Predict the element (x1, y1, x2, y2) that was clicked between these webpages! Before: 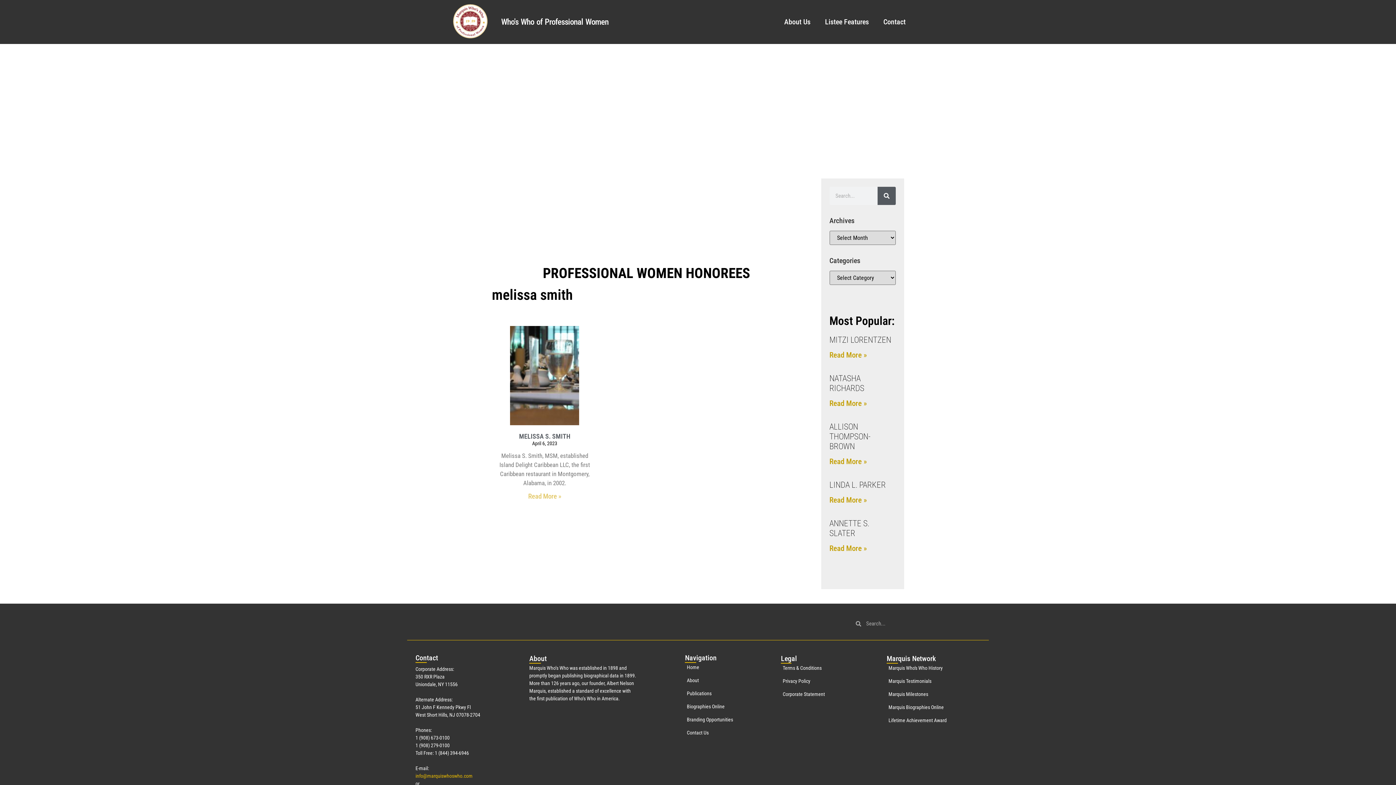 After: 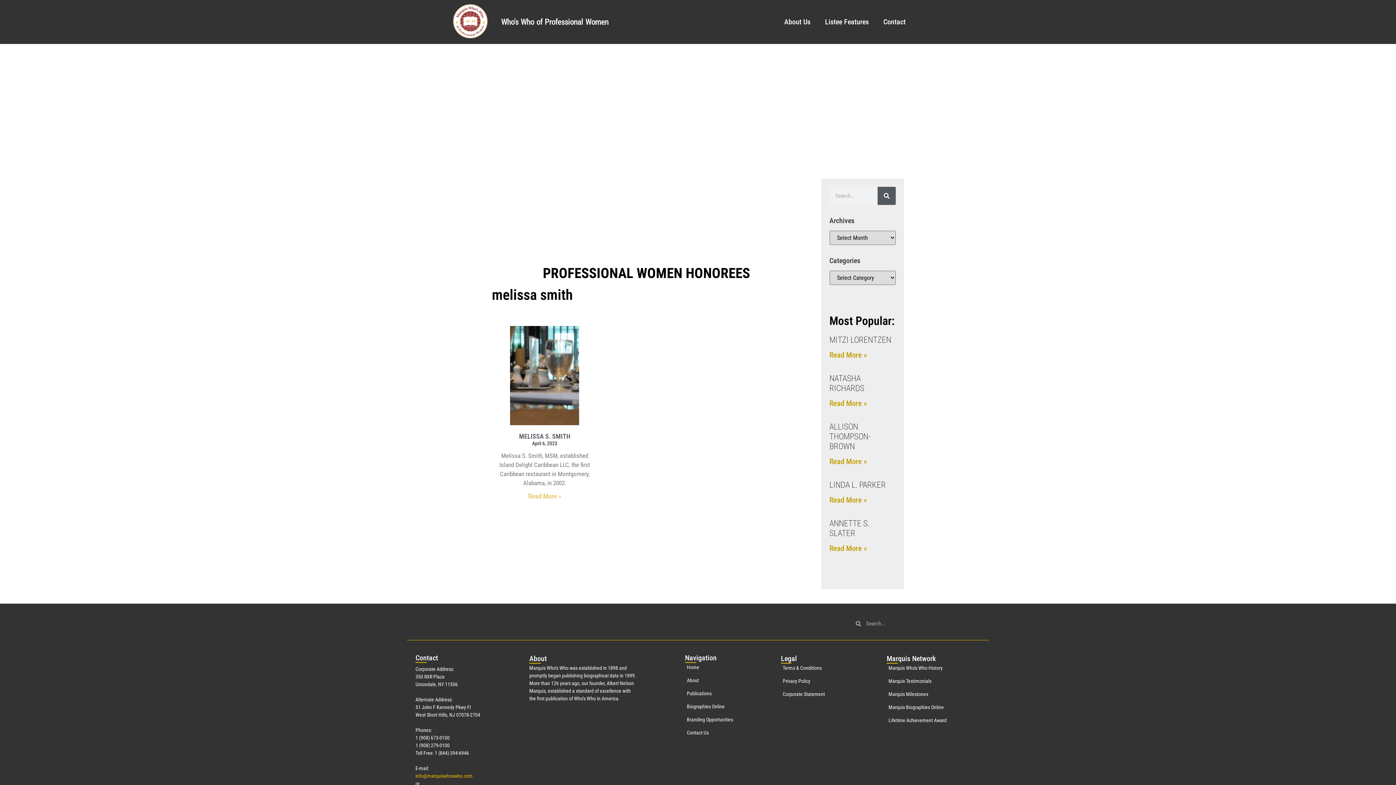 Action: bbox: (415, 773, 472, 779) label: info@marquiswhoswho.com